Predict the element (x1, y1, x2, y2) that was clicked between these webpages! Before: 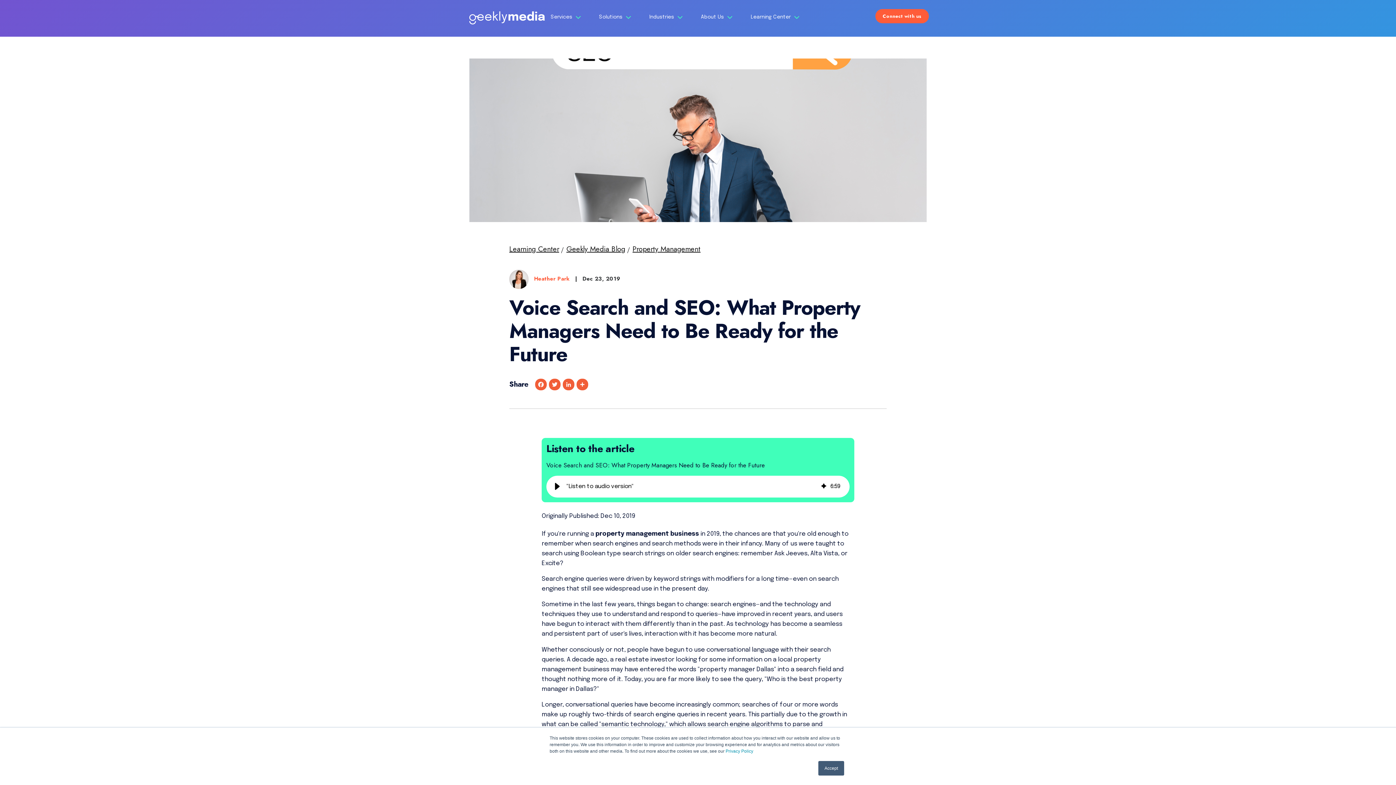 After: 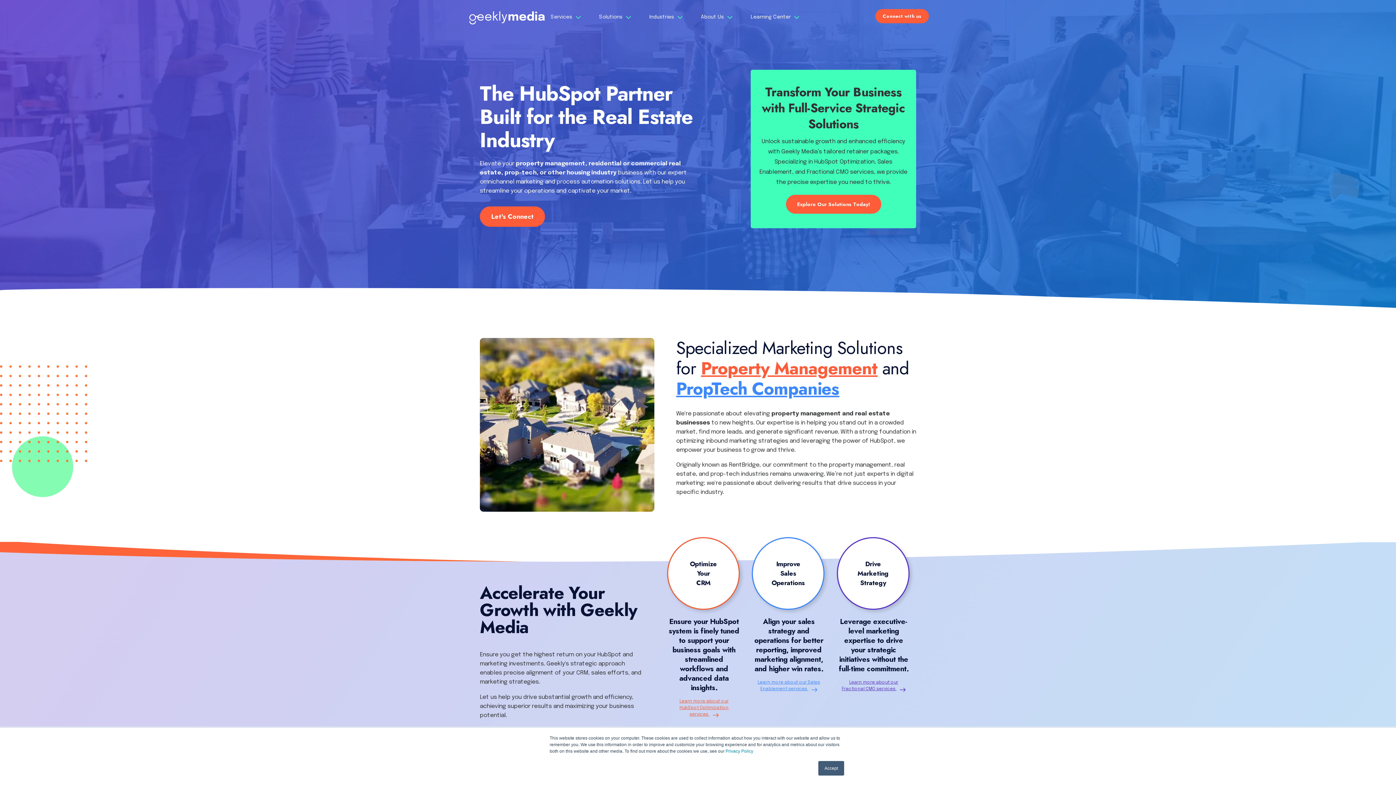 Action: bbox: (467, 21, 547, 28)